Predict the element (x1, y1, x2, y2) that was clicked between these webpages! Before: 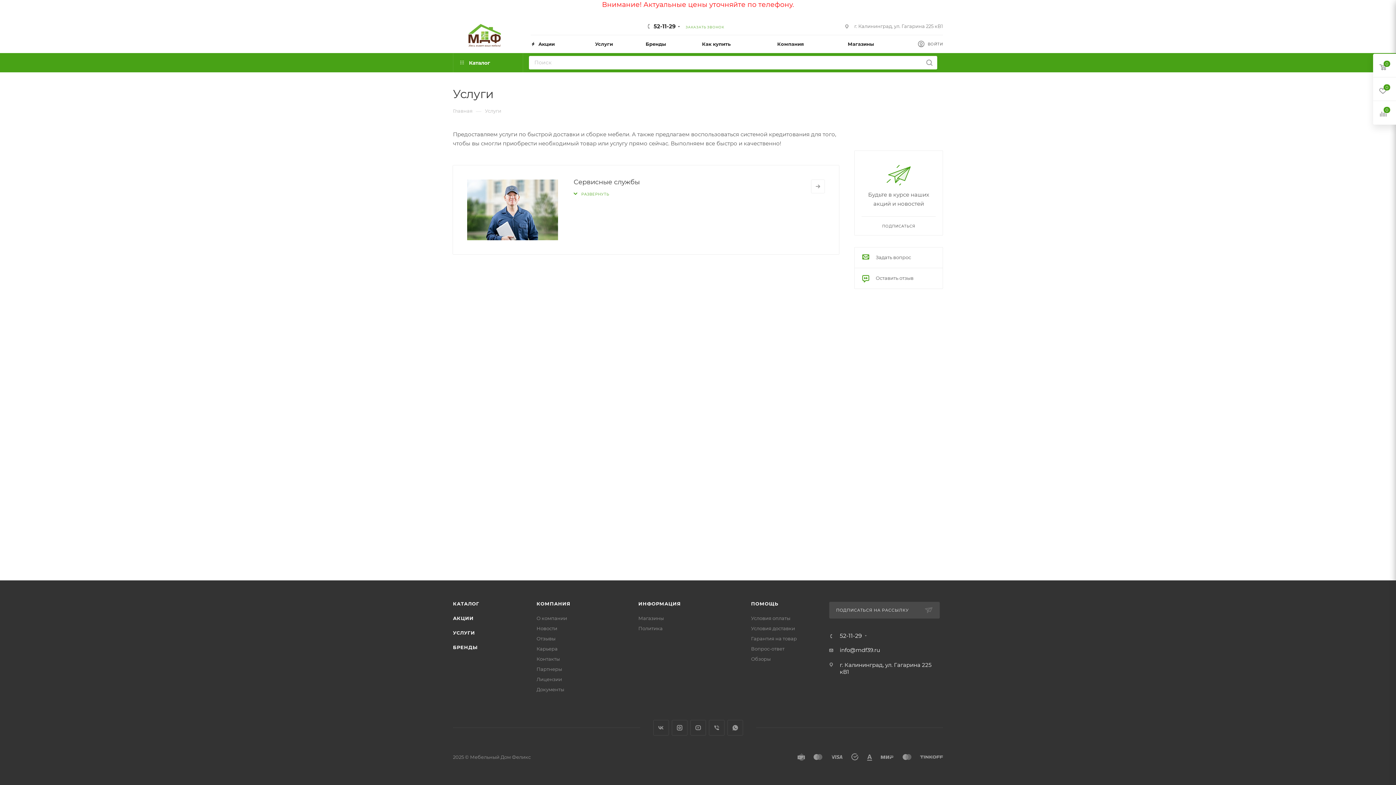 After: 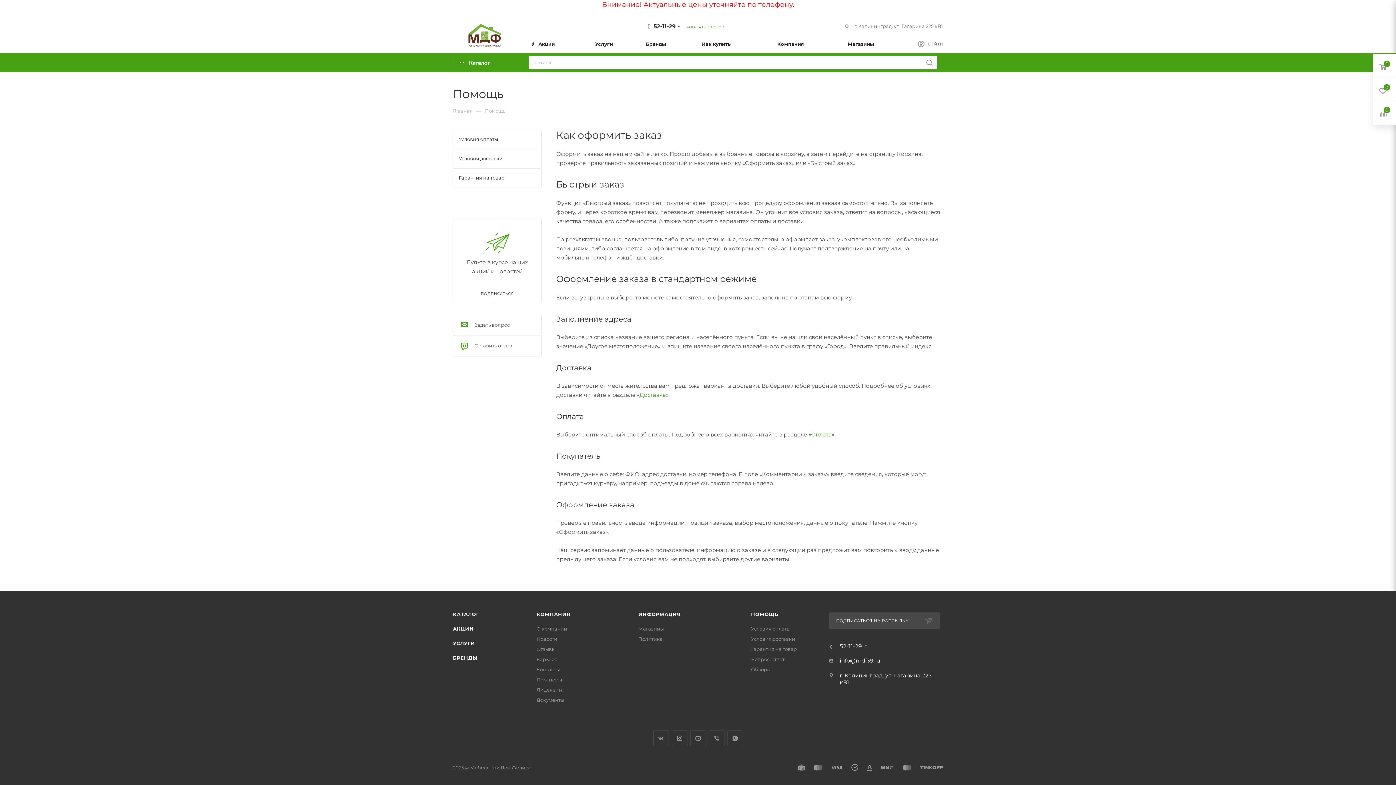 Action: bbox: (702, 34, 777, 52) label: Как купить